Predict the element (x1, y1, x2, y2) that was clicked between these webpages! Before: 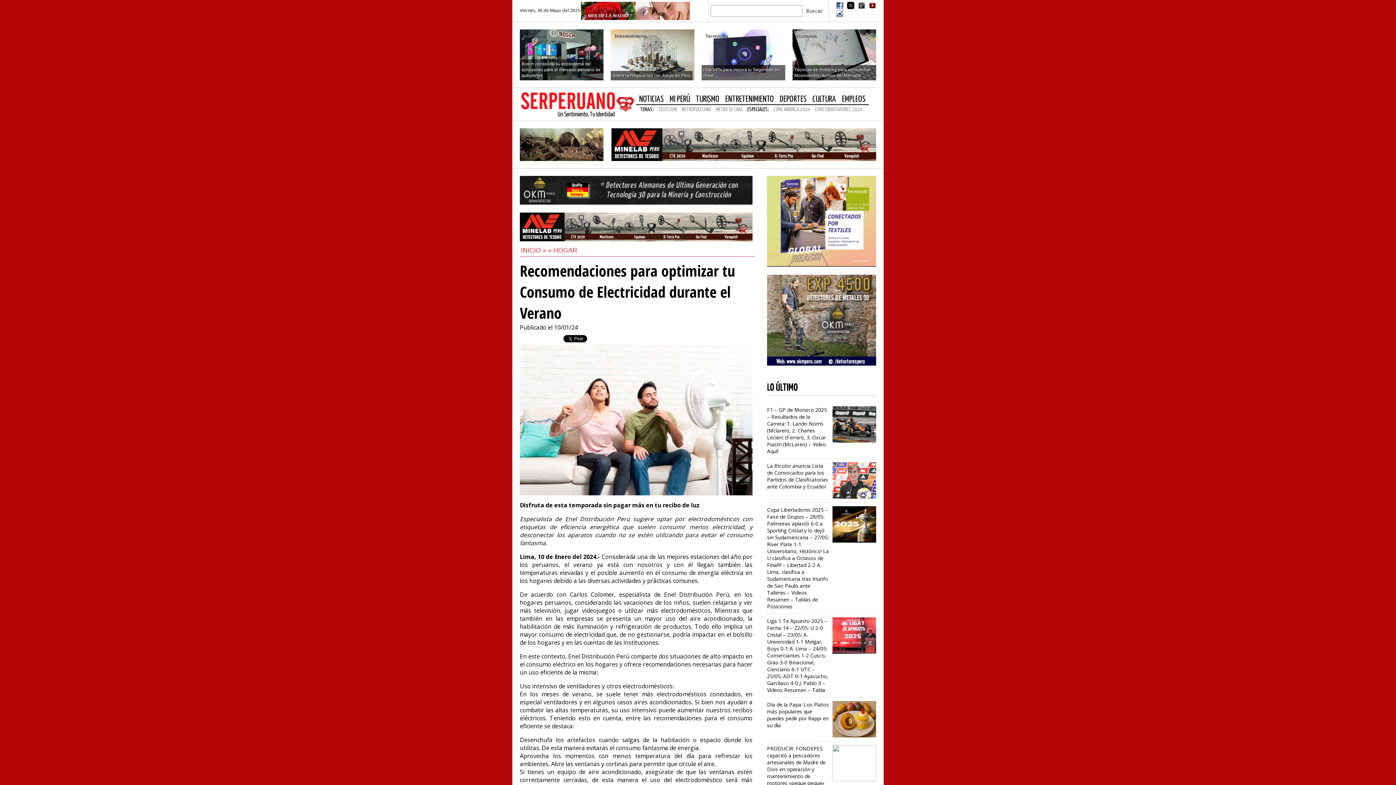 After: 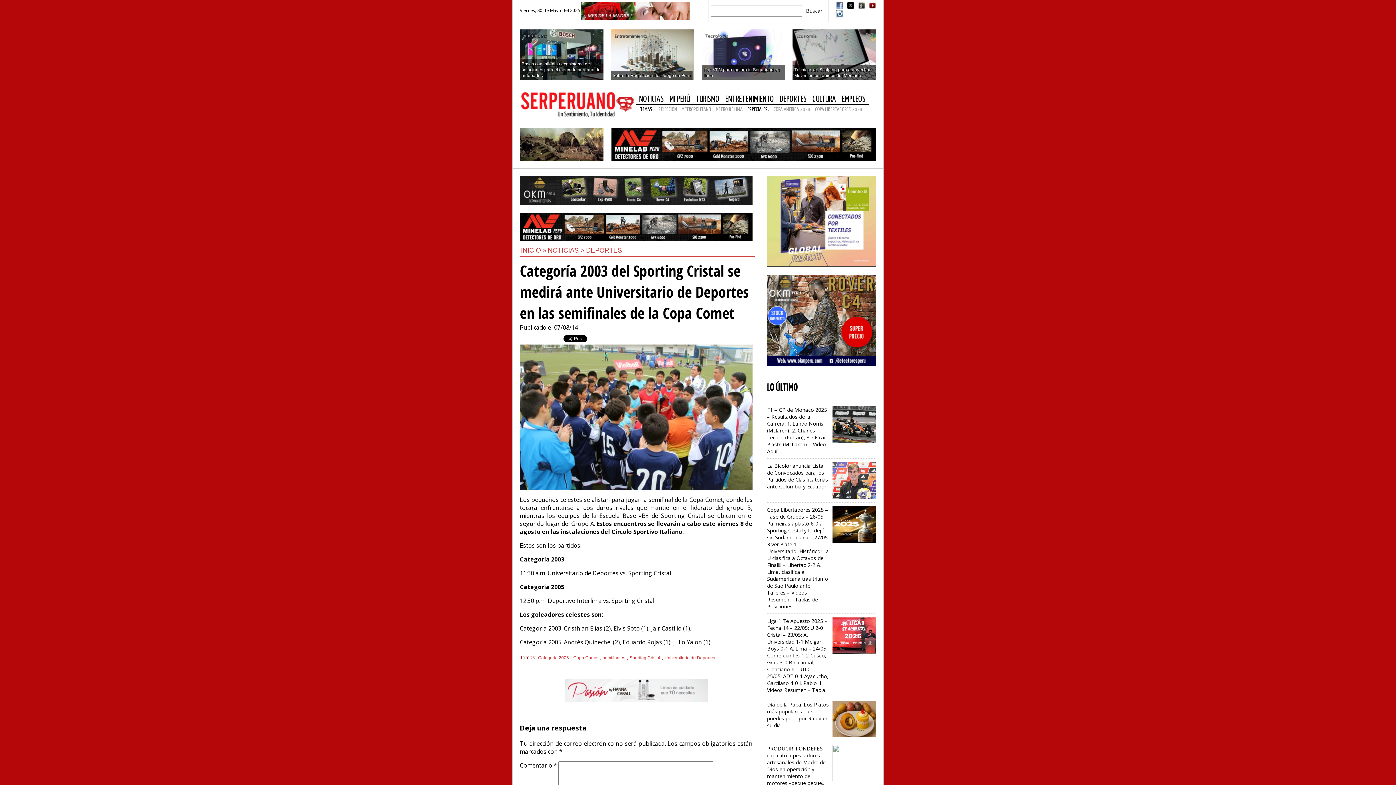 Action: bbox: (548, 246, 553, 254) label: » 